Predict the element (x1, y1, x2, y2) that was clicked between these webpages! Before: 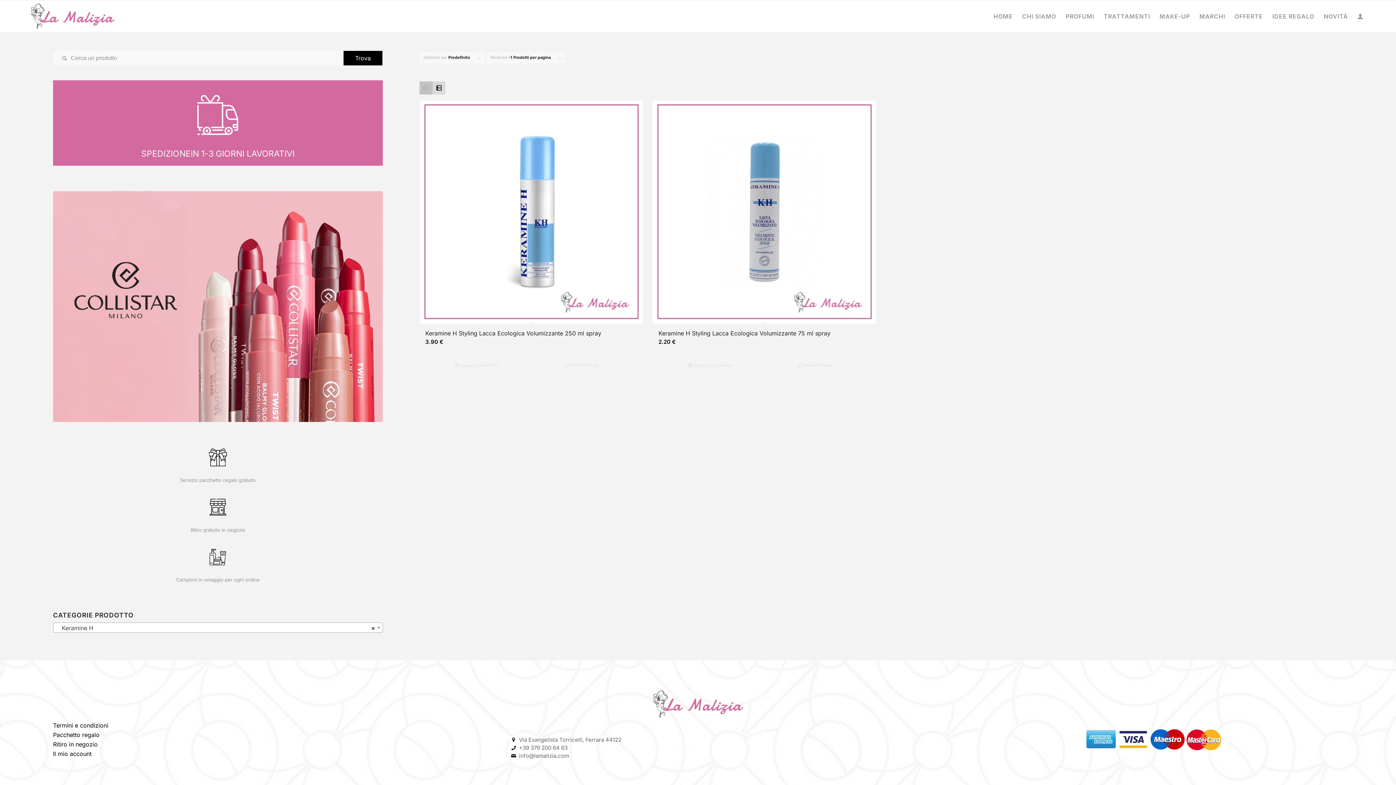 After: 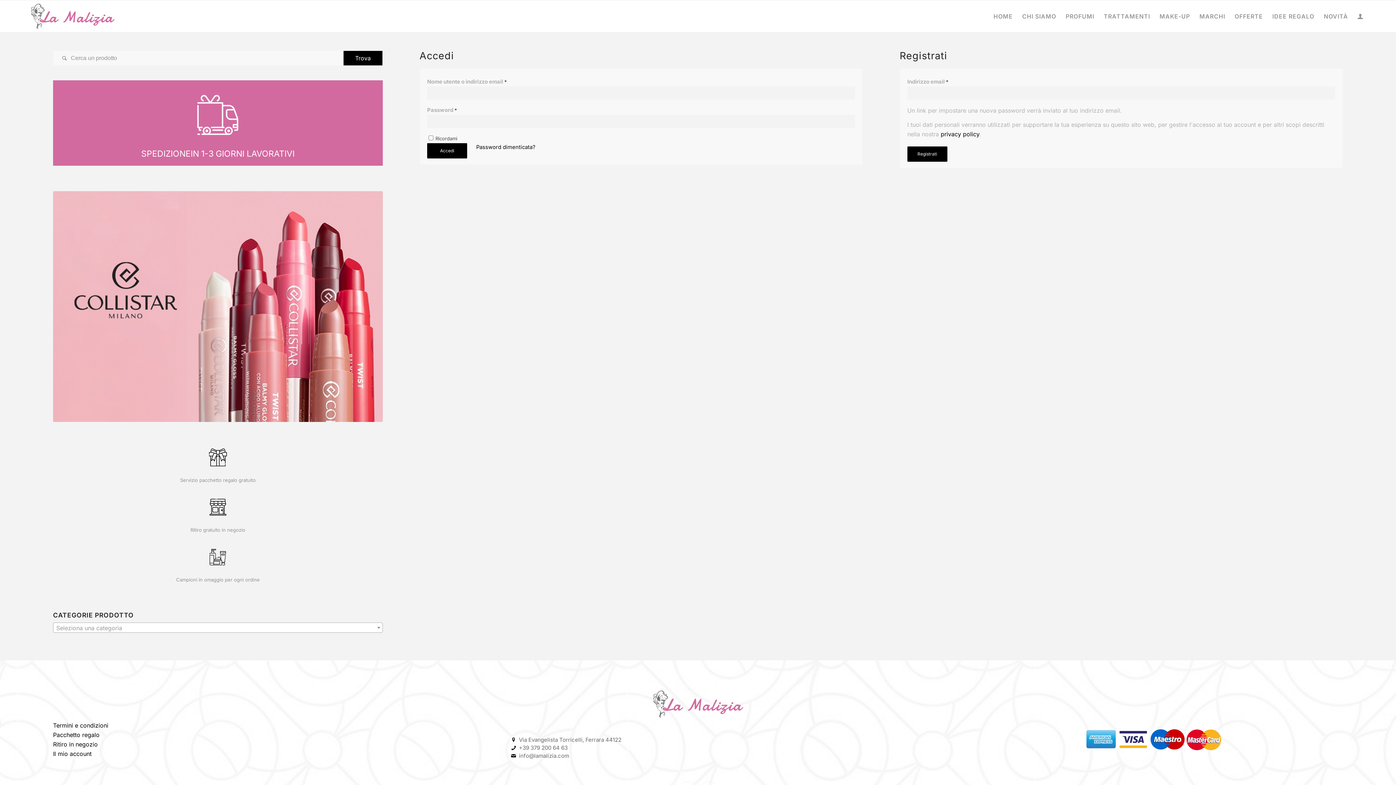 Action: bbox: (1353, 0, 1368, 32) label: Collegamento alla pagina di accesso/registrazione